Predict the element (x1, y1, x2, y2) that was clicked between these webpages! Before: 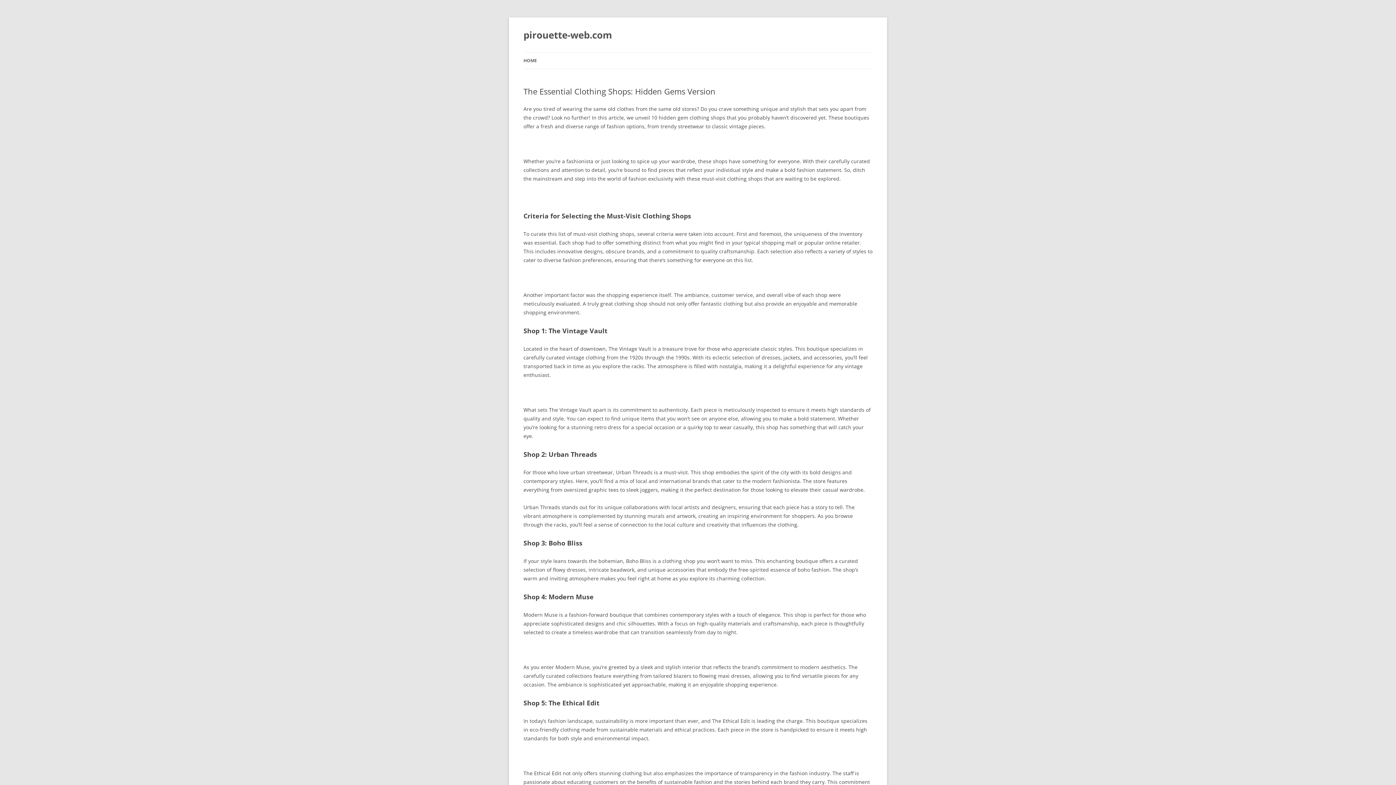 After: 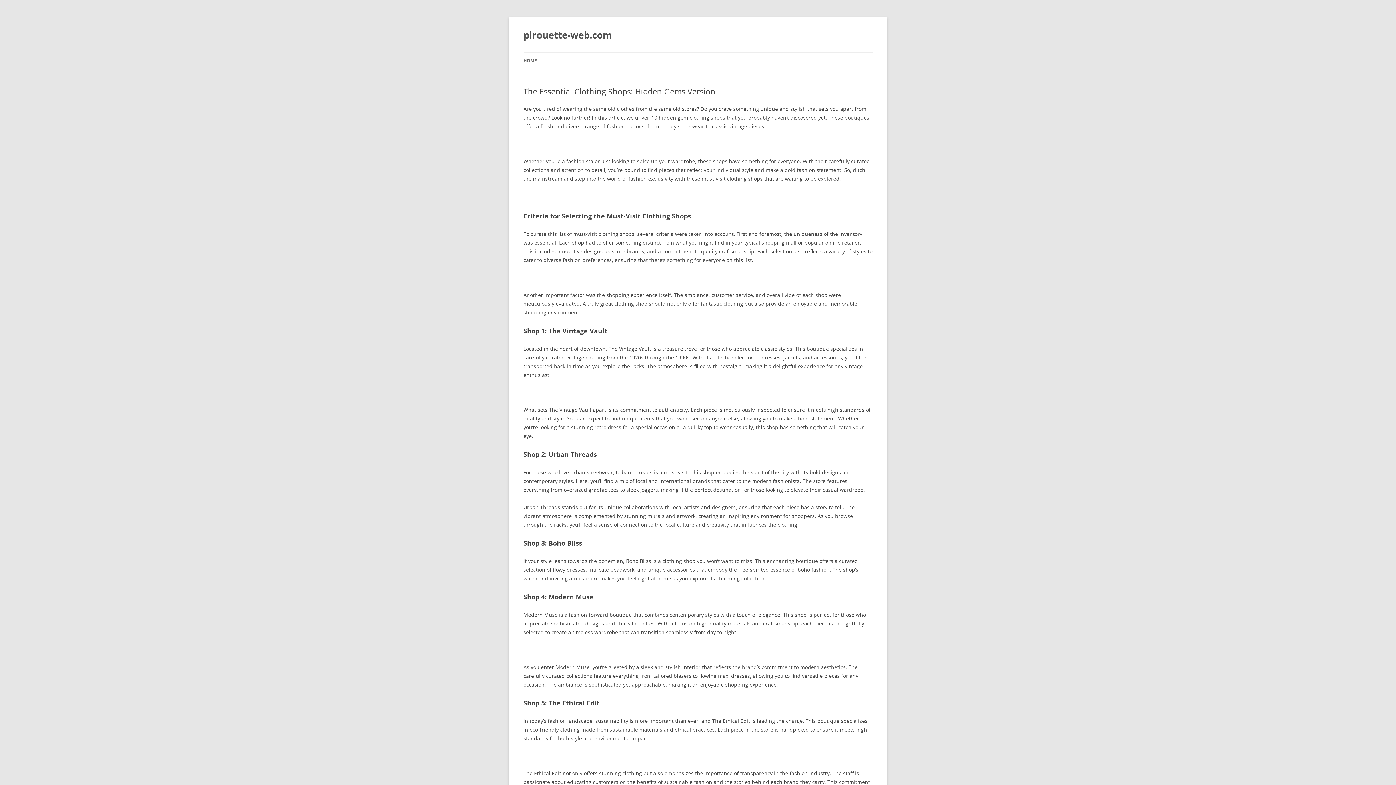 Action: bbox: (523, 26, 612, 43) label: pirouette-web.com